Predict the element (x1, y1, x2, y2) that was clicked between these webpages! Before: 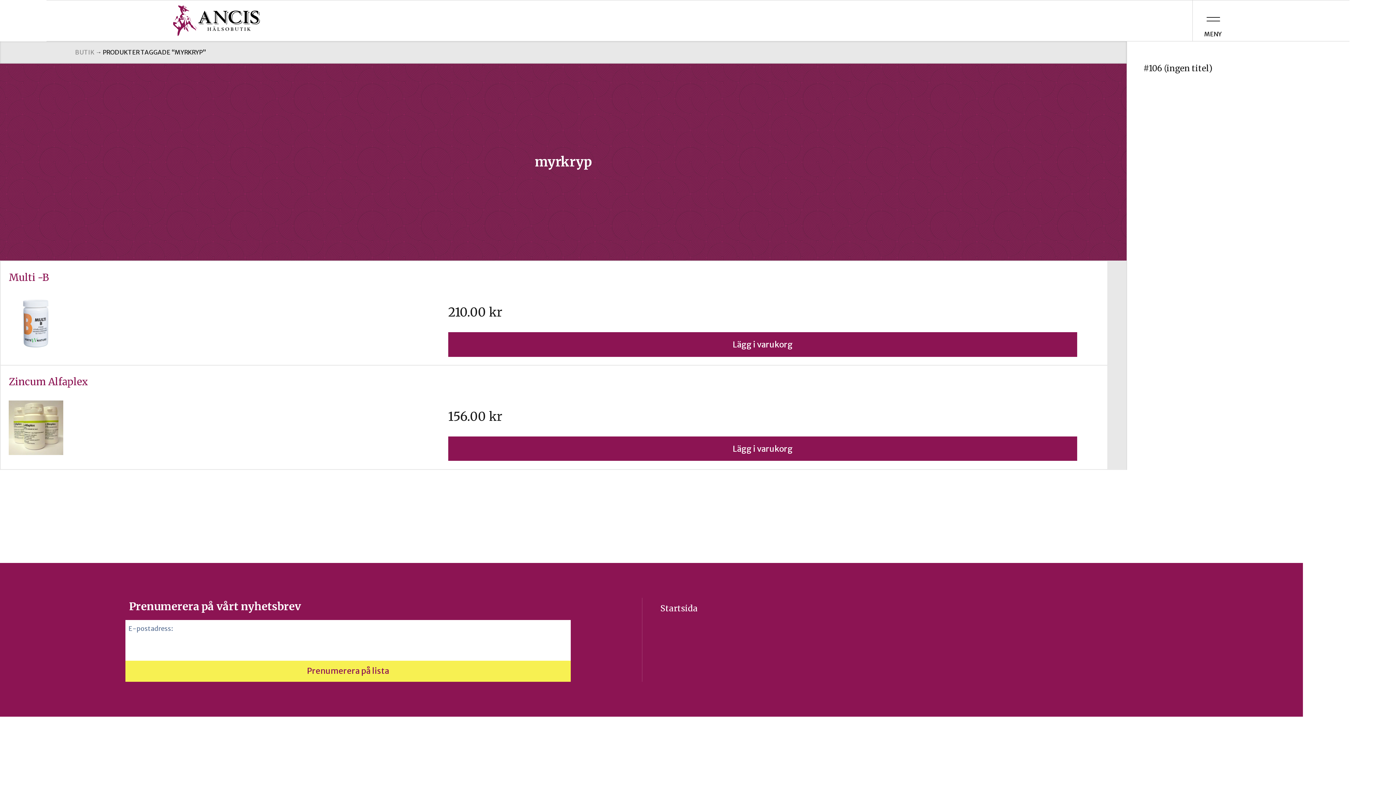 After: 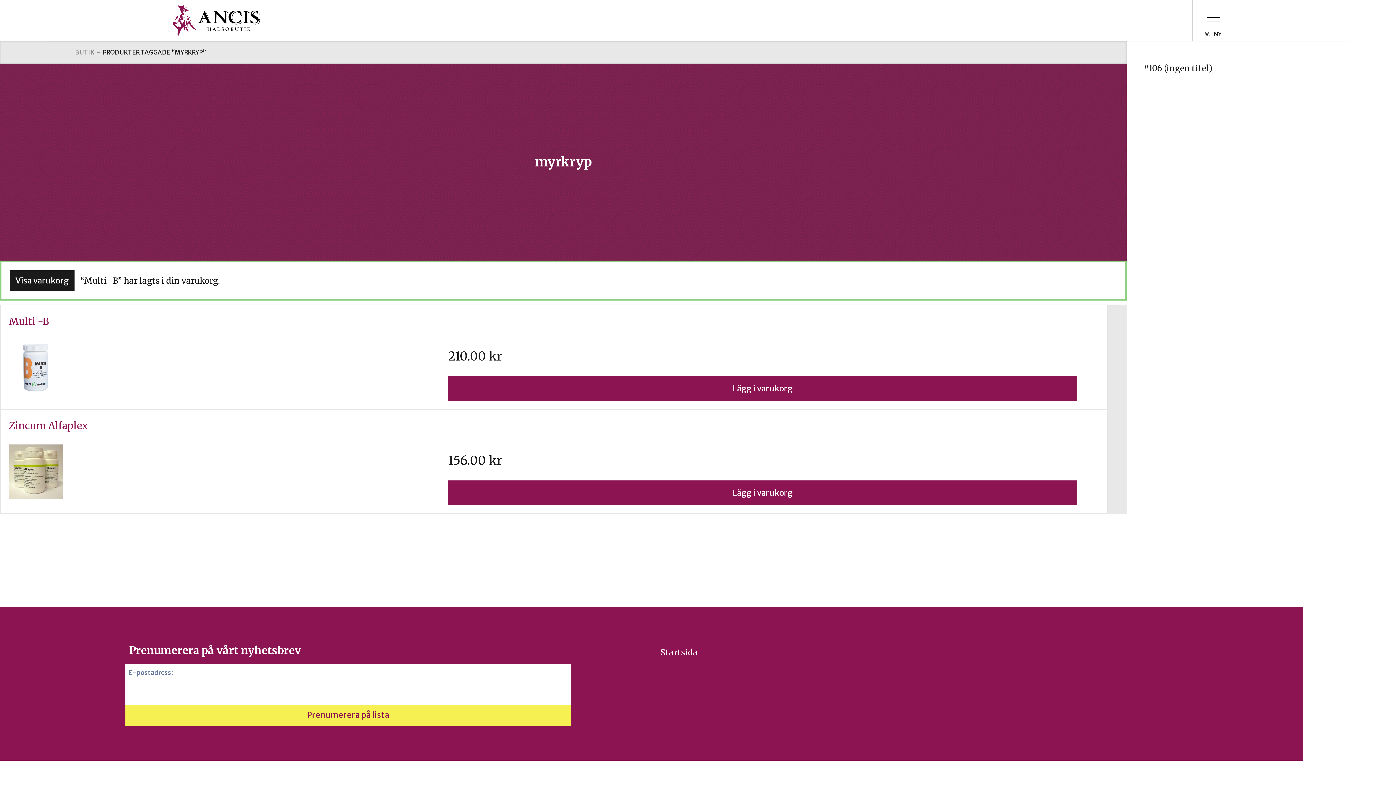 Action: bbox: (448, 332, 1077, 357) label: Lägg i varukorg